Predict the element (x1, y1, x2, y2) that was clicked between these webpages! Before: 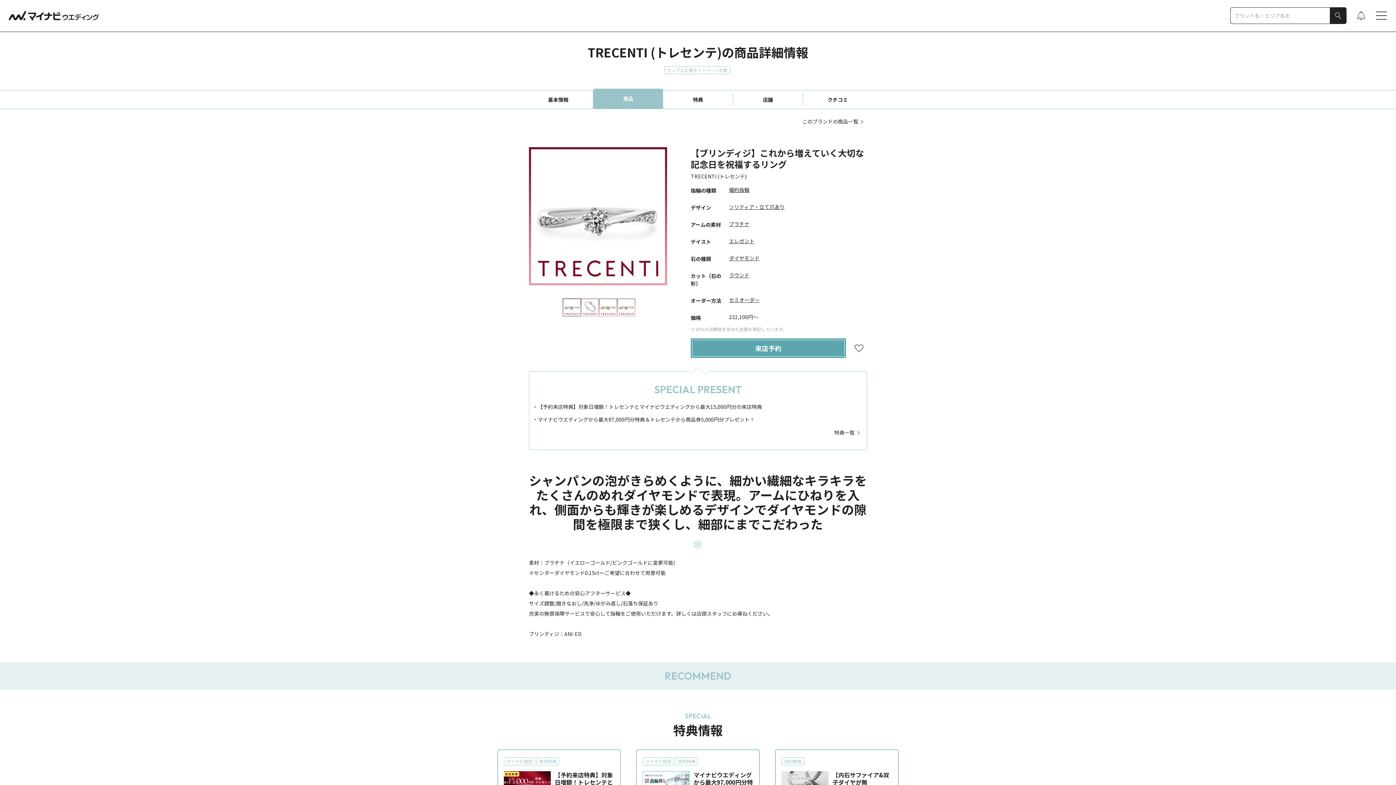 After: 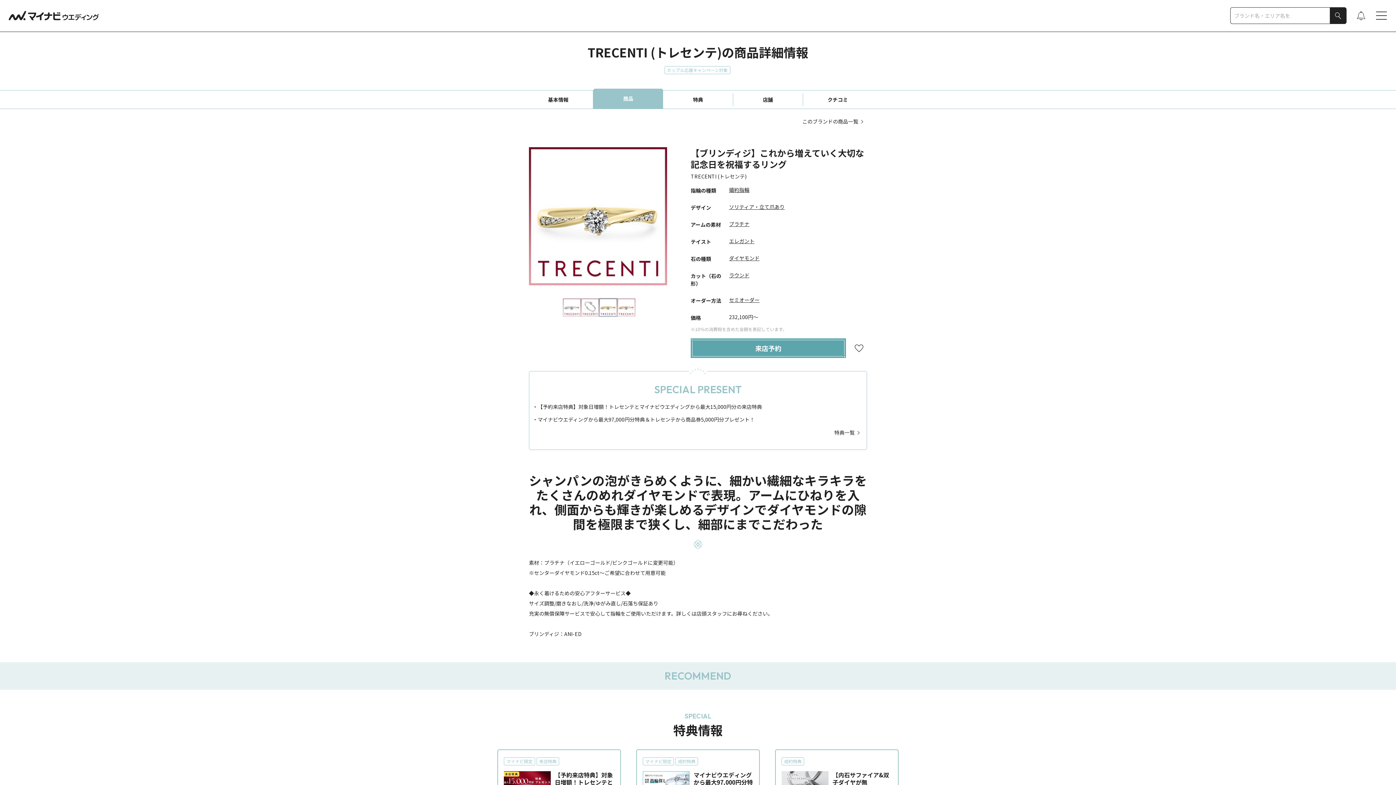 Action: bbox: (599, 302, 616, 311)